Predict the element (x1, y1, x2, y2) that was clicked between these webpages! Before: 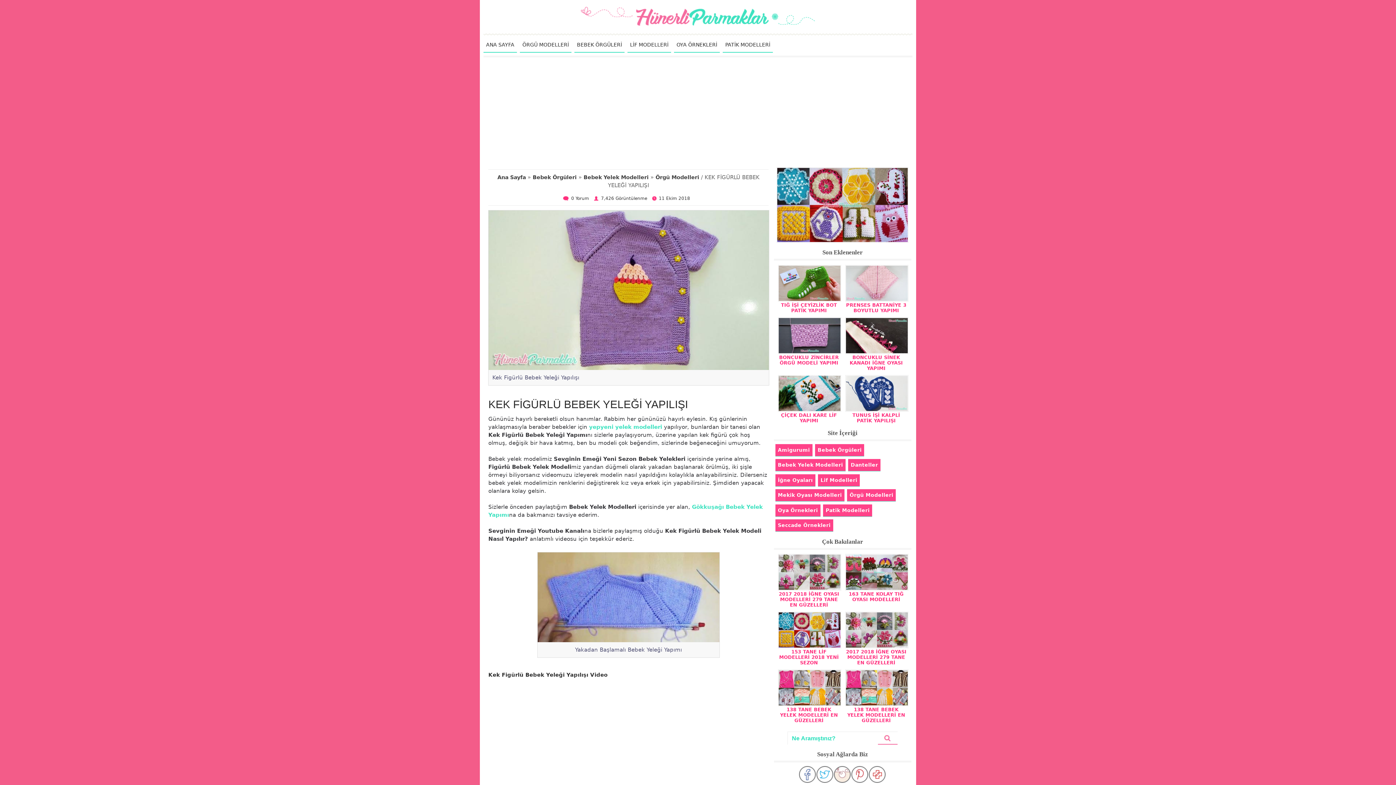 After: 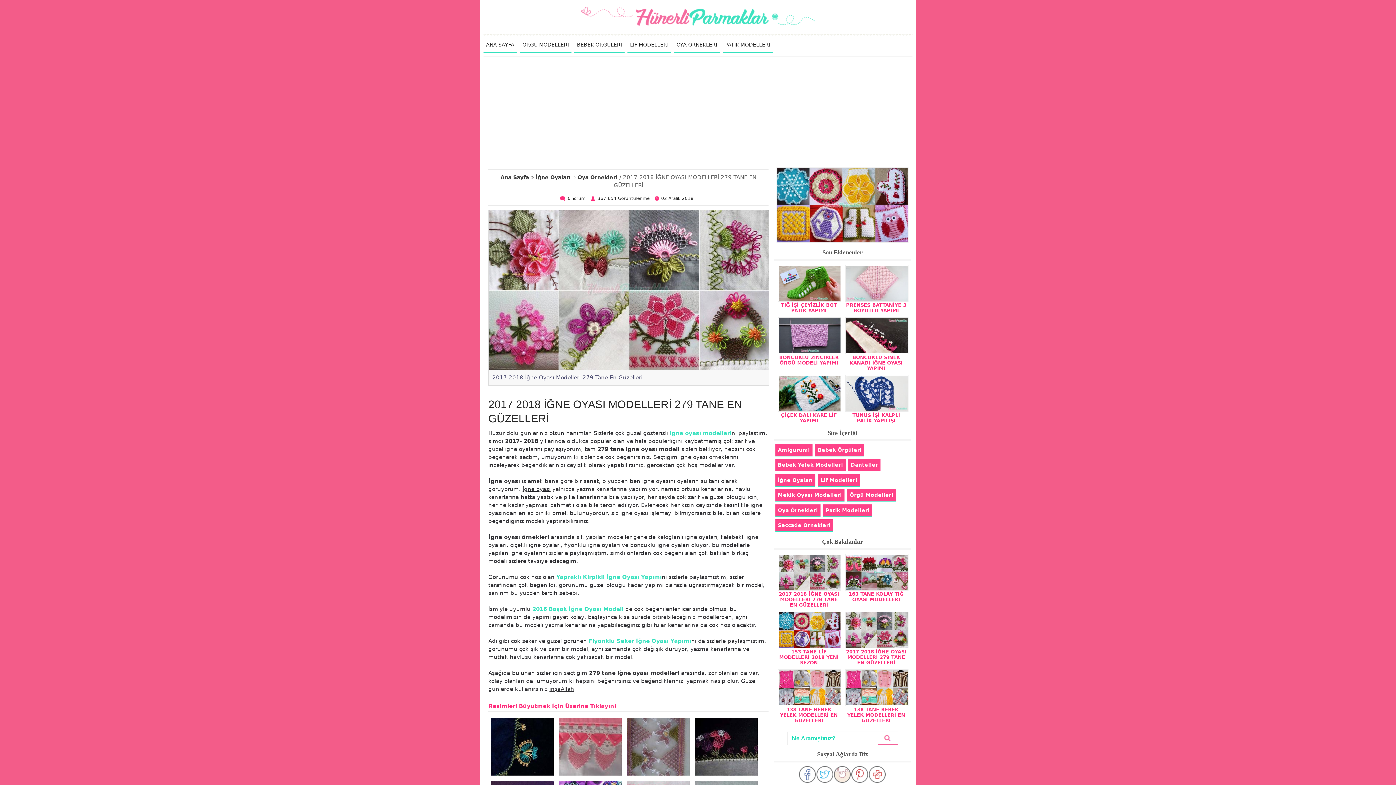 Action: bbox: (845, 611, 907, 665) label: 2017 2018 İĞNE OYASI MODELLERİ 279 TANE EN GÜZELLERİ